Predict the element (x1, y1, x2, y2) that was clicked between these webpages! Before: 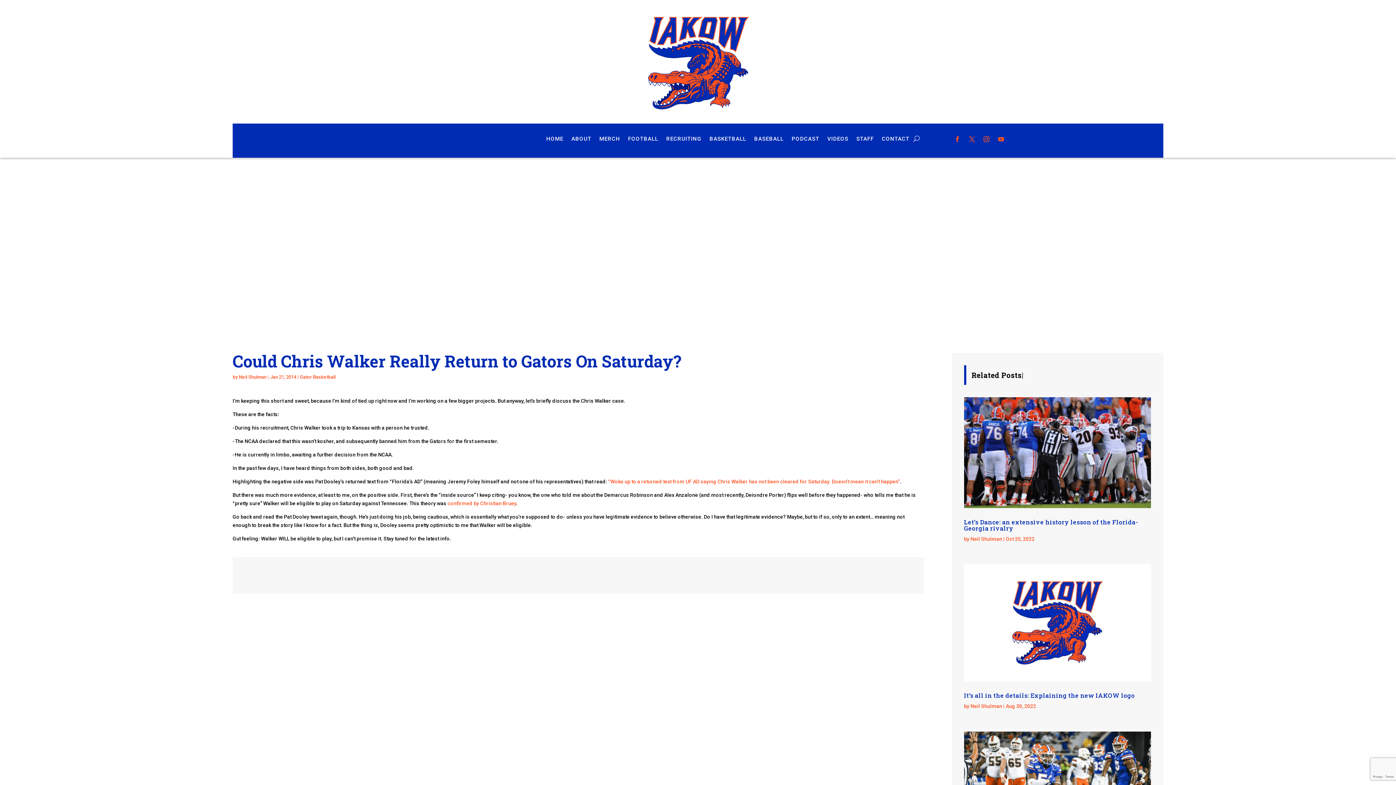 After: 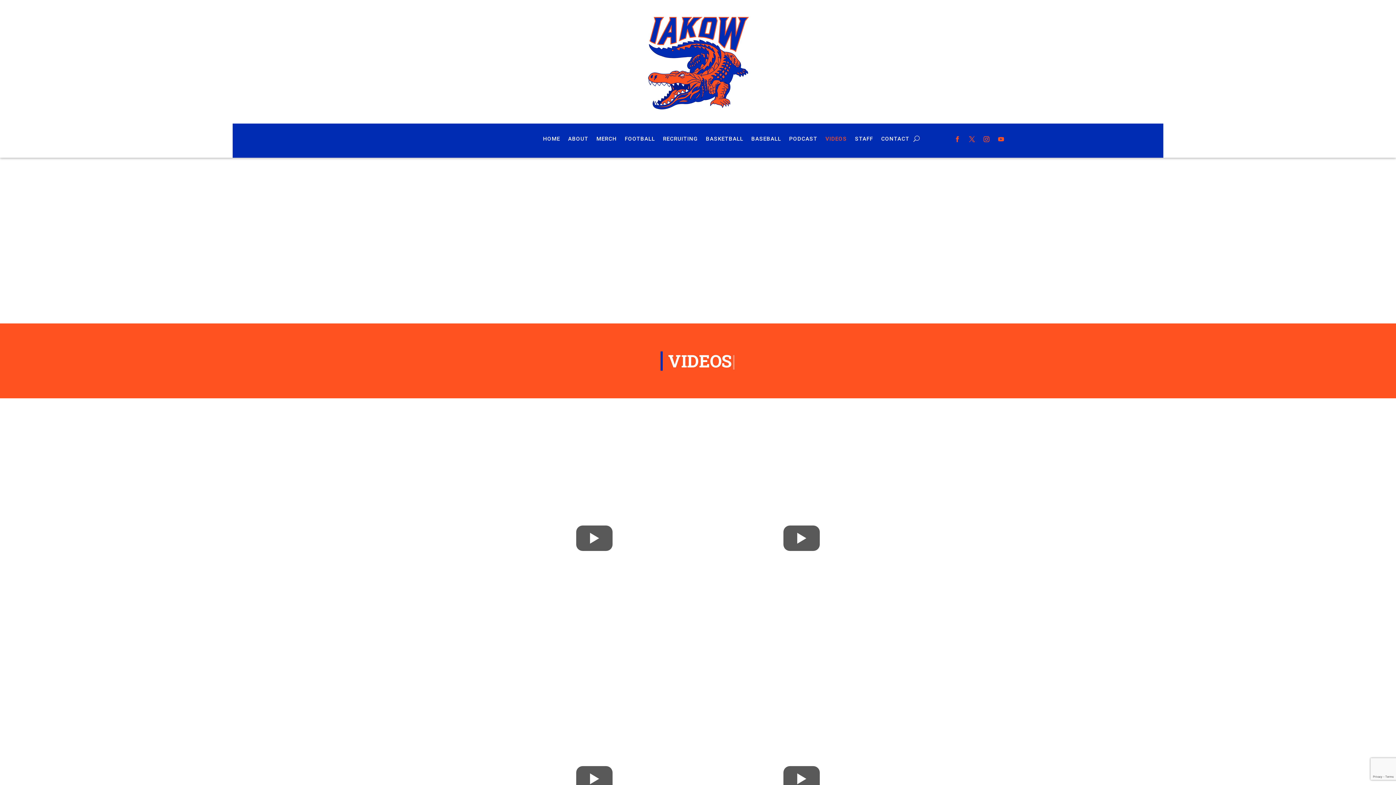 Action: bbox: (827, 136, 848, 144) label: VIDEOS